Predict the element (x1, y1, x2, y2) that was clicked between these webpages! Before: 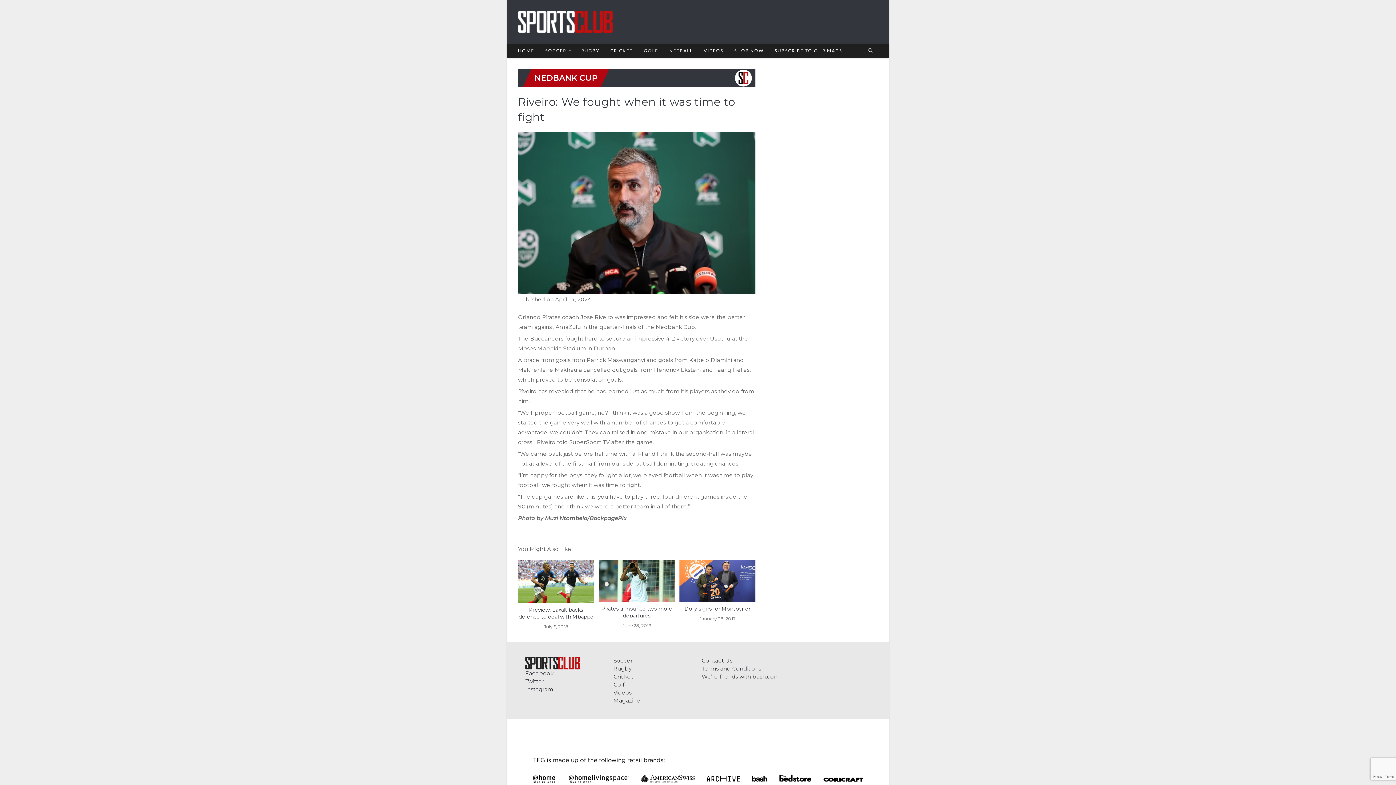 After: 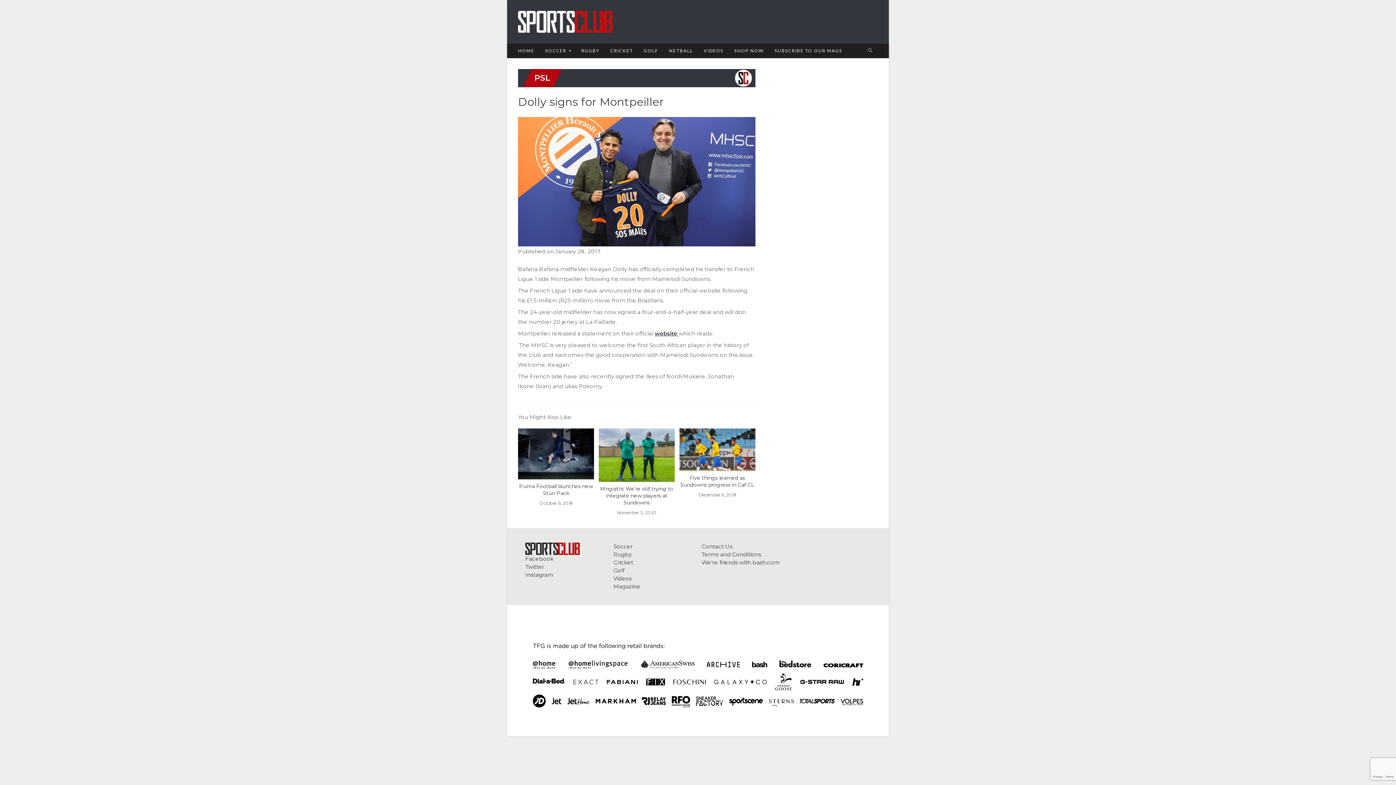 Action: bbox: (679, 605, 755, 612) label: Dolly signs for Montpeiller